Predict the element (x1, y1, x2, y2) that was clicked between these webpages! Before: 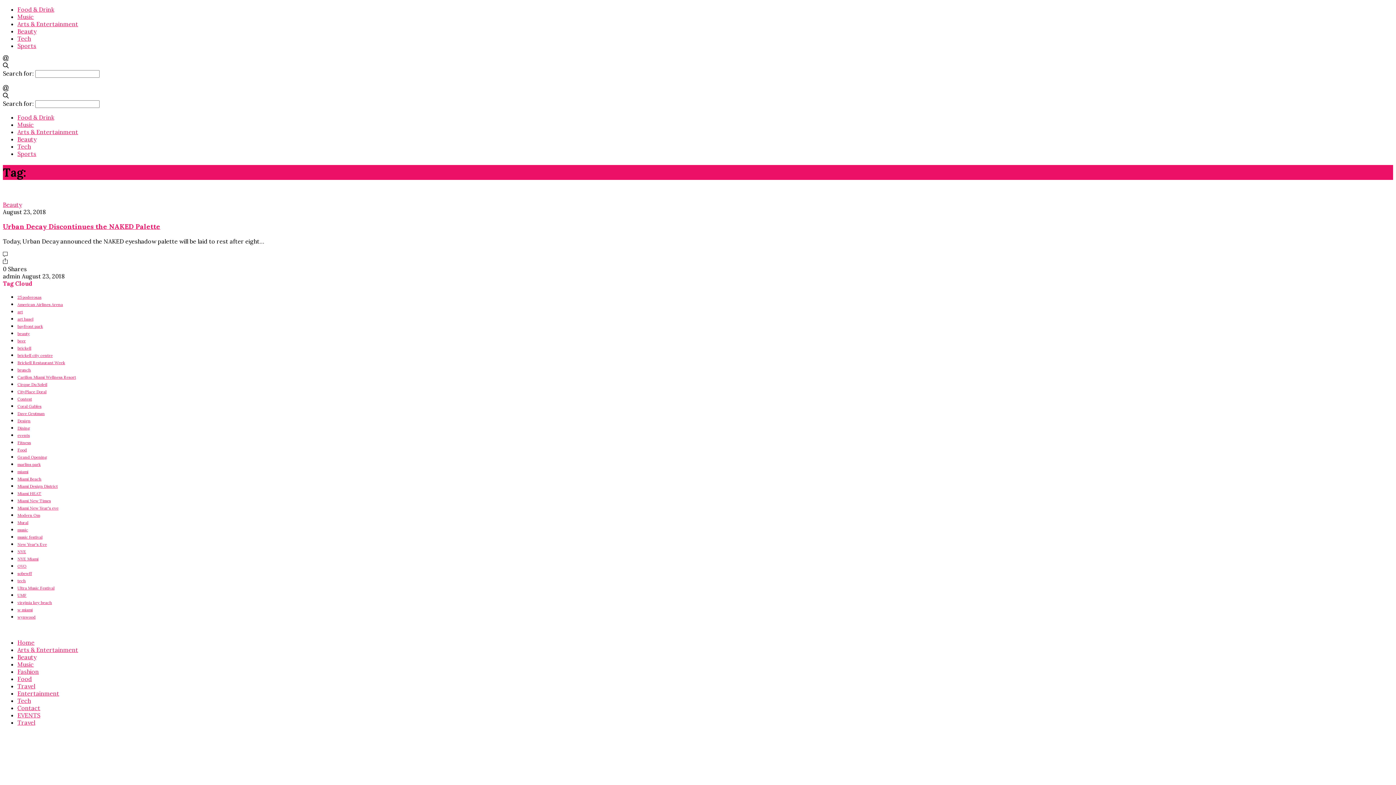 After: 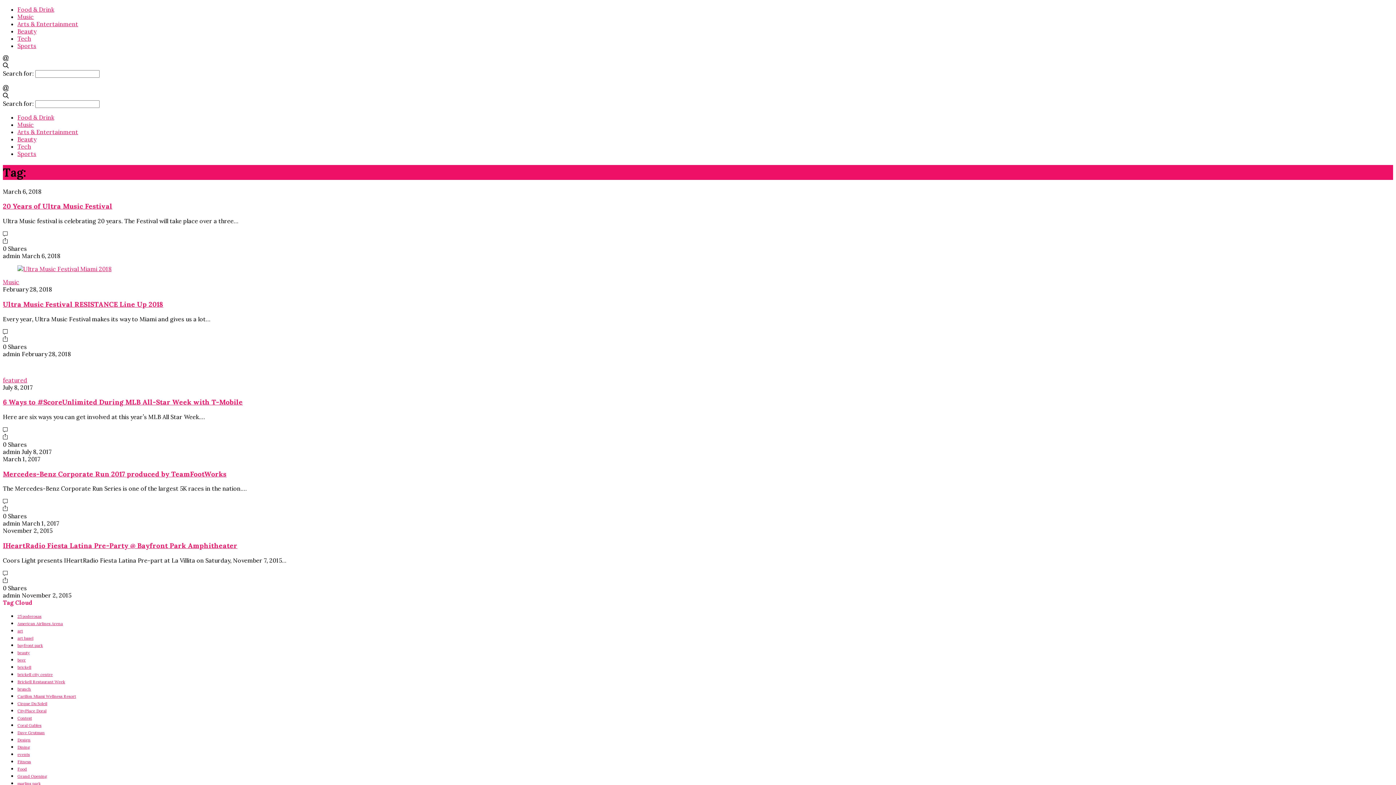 Action: label: bayfront park bbox: (17, 324, 42, 329)